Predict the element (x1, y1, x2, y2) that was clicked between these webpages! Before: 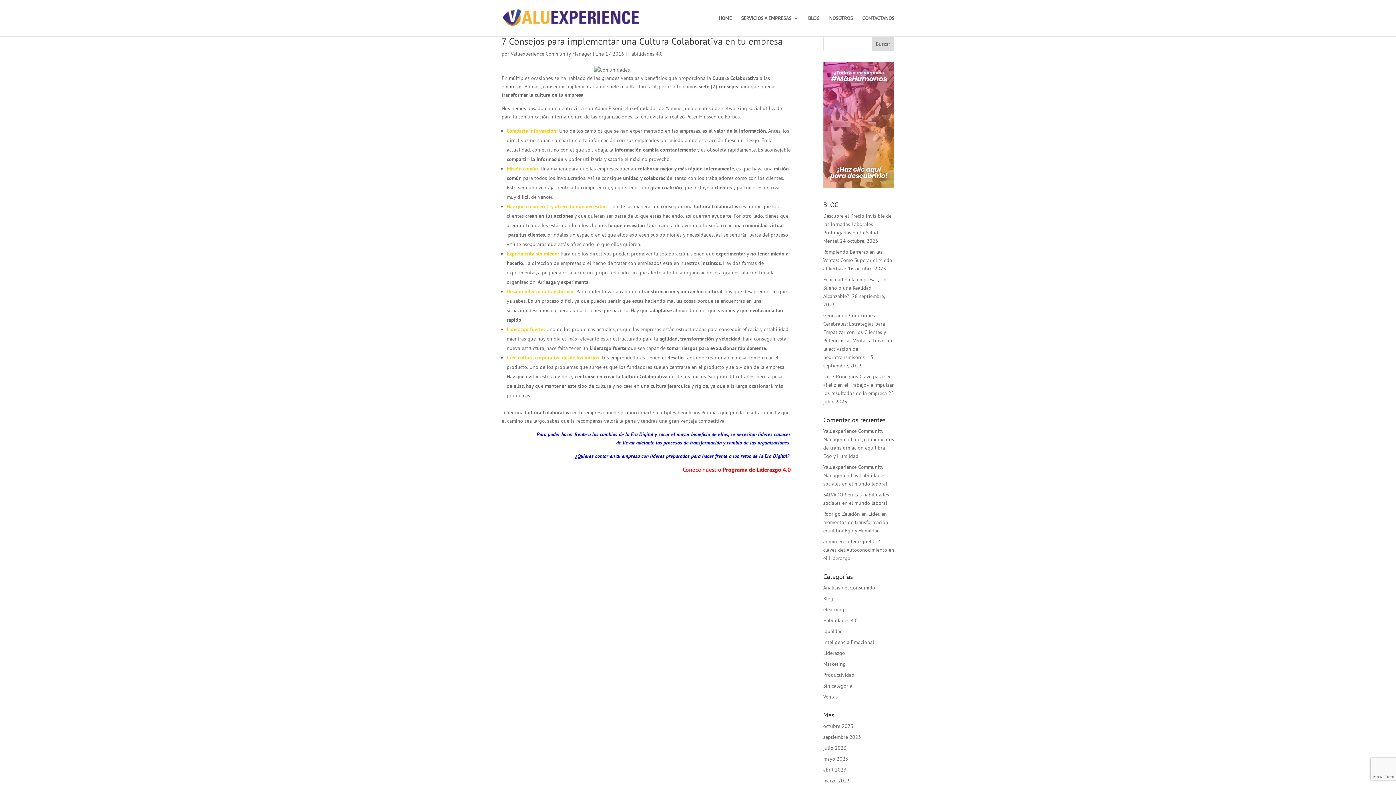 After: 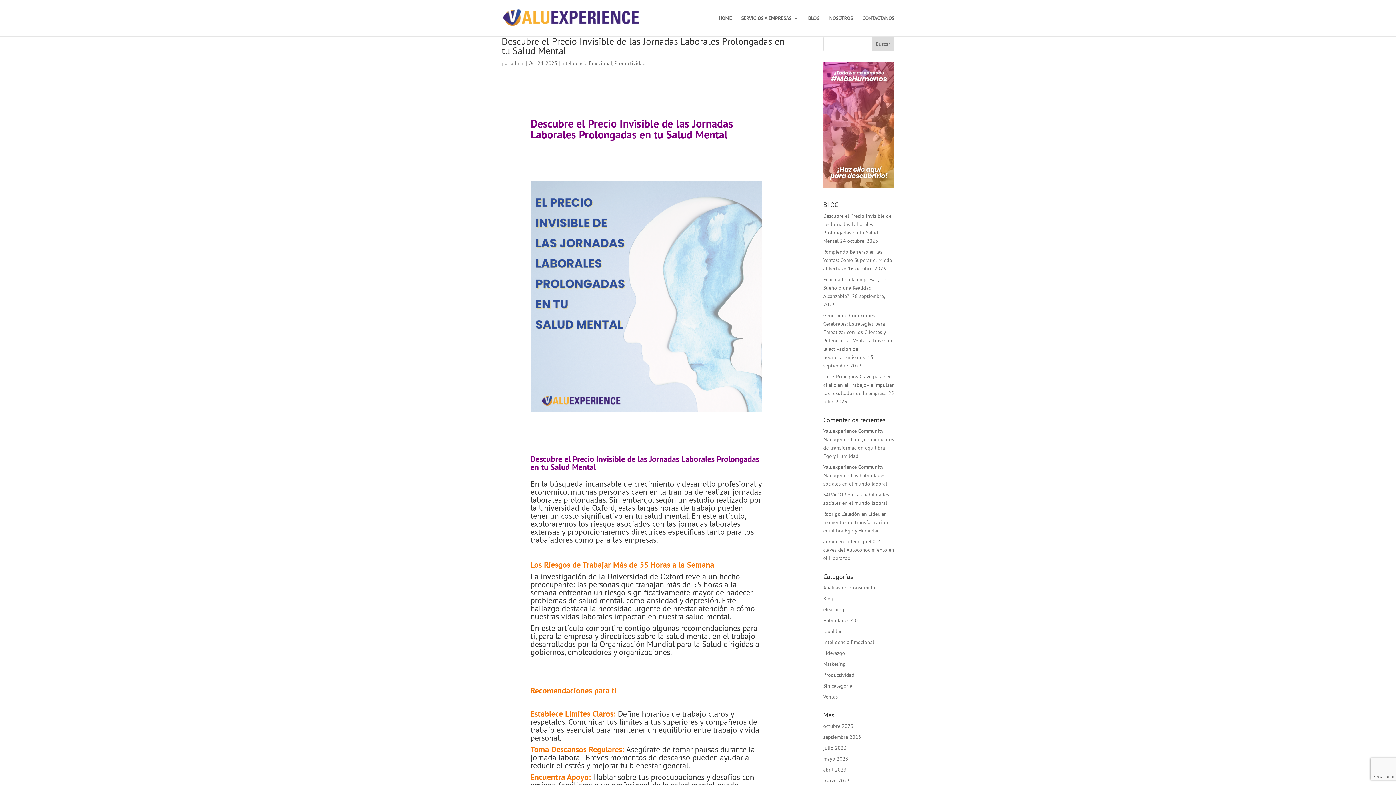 Action: bbox: (823, 639, 874, 645) label: Inteligencia Emocional